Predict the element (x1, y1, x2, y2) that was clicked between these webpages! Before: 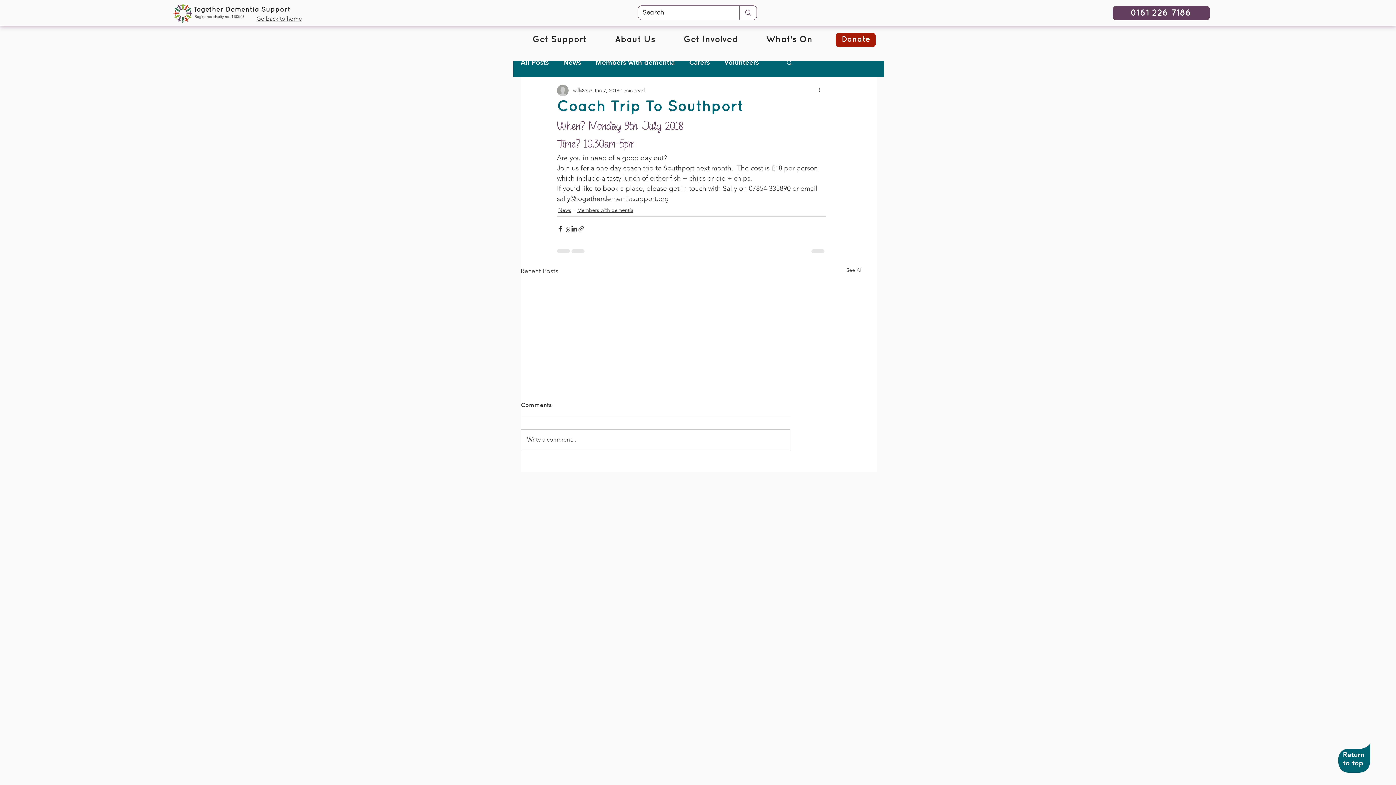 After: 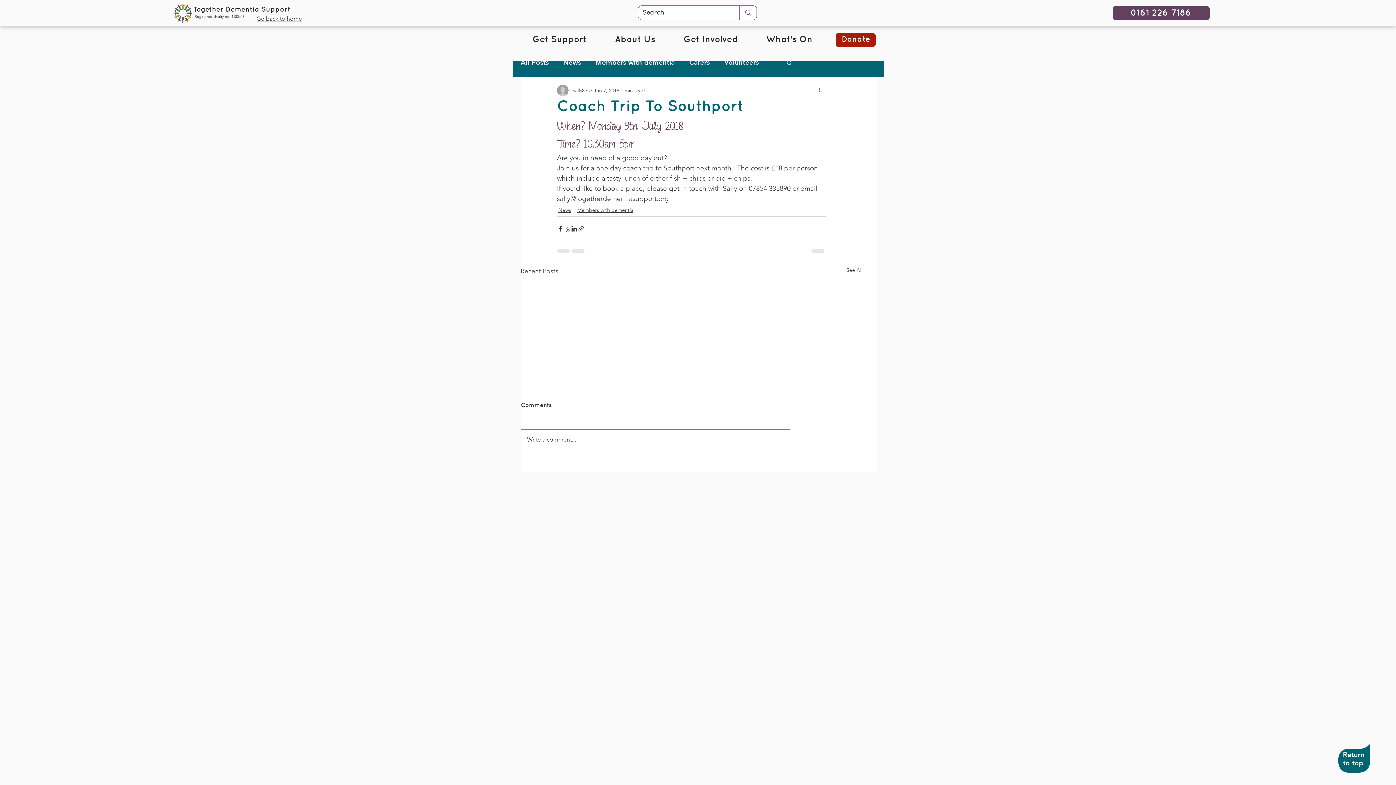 Action: bbox: (521, 429, 789, 450) label: Write a comment...